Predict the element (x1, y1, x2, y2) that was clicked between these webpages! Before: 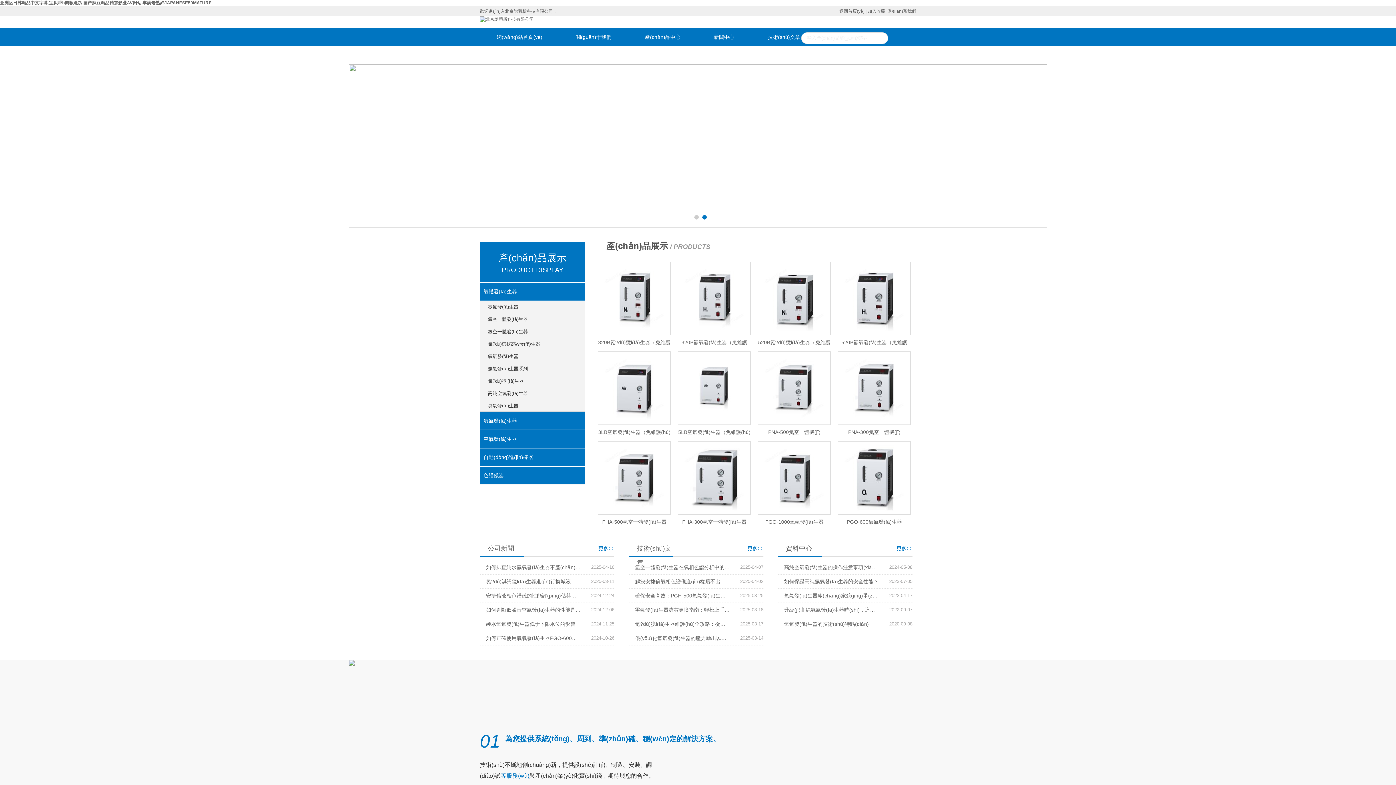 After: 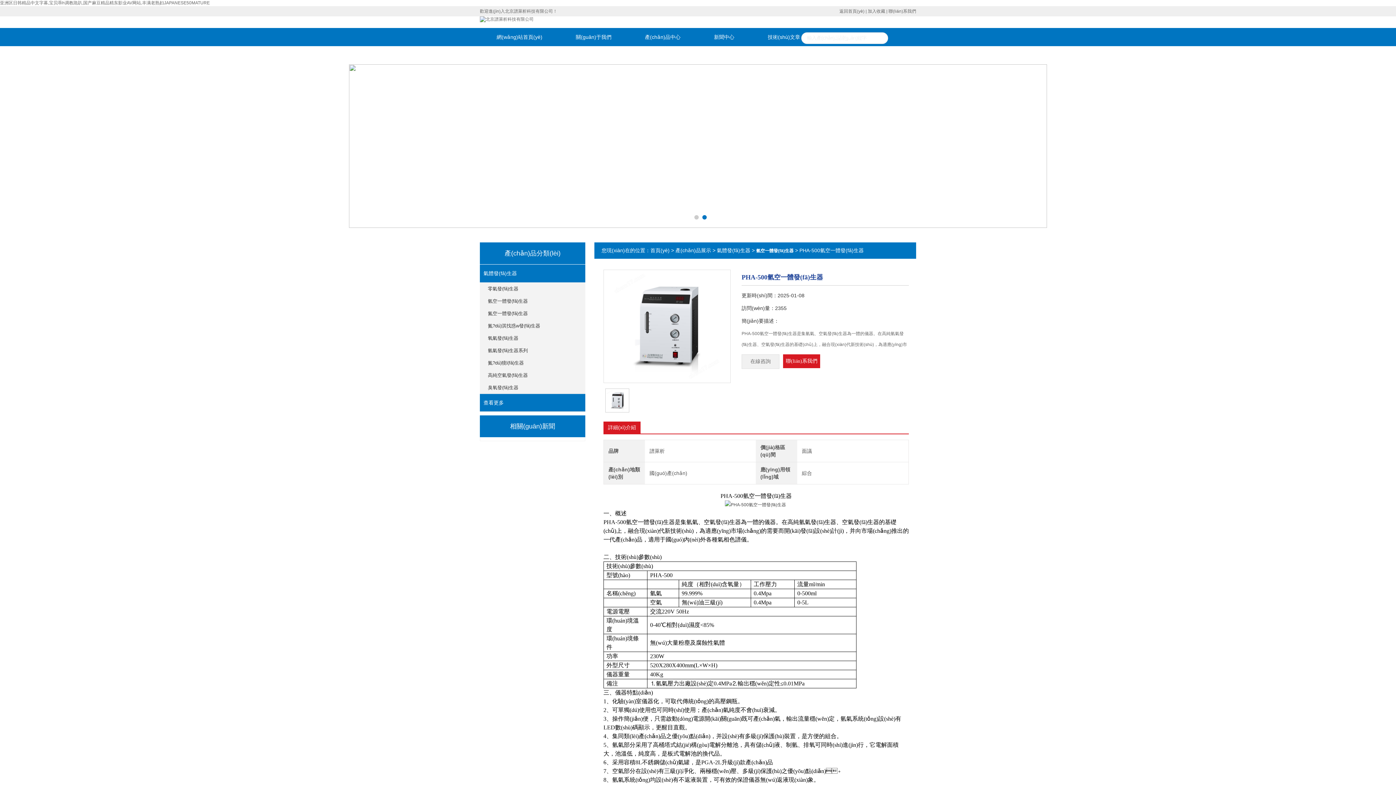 Action: bbox: (601, 431, 667, 512)